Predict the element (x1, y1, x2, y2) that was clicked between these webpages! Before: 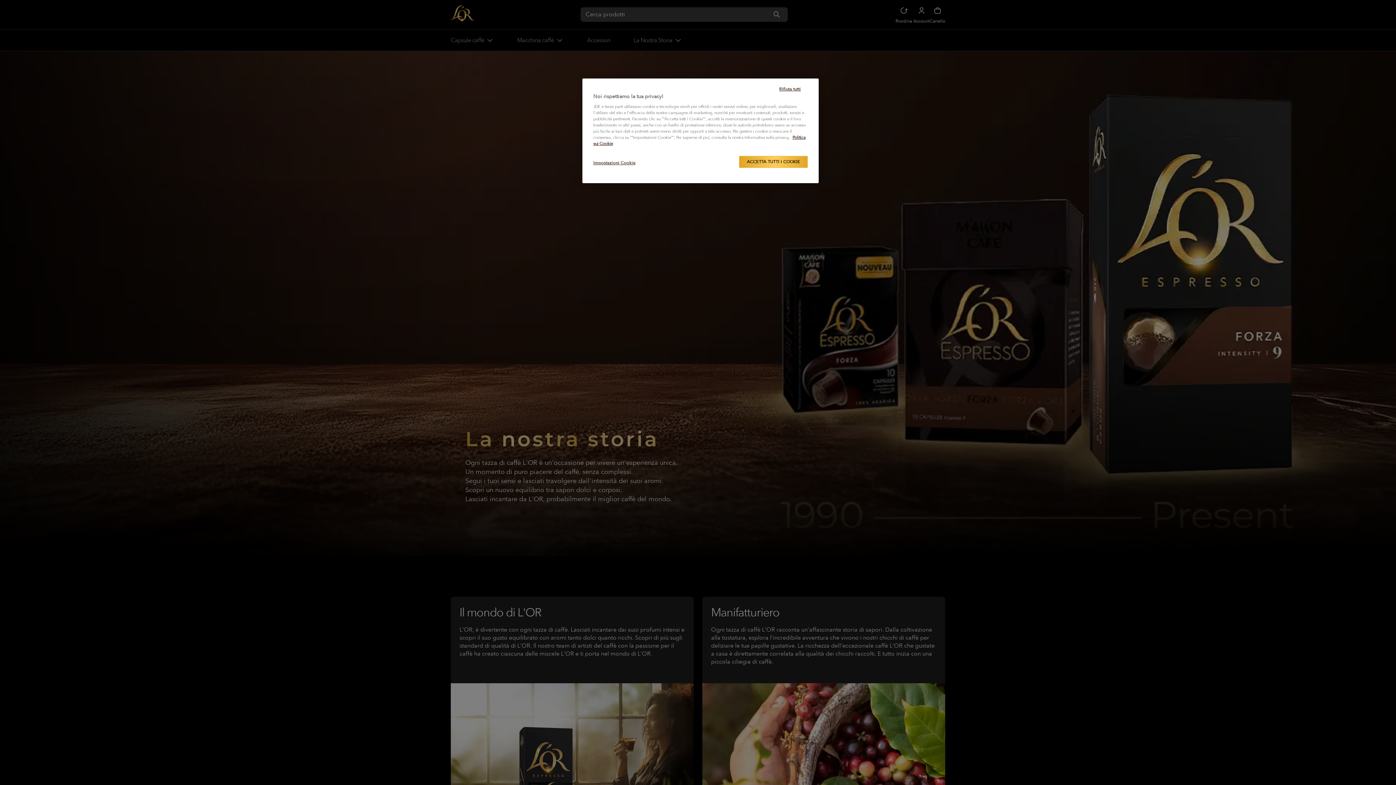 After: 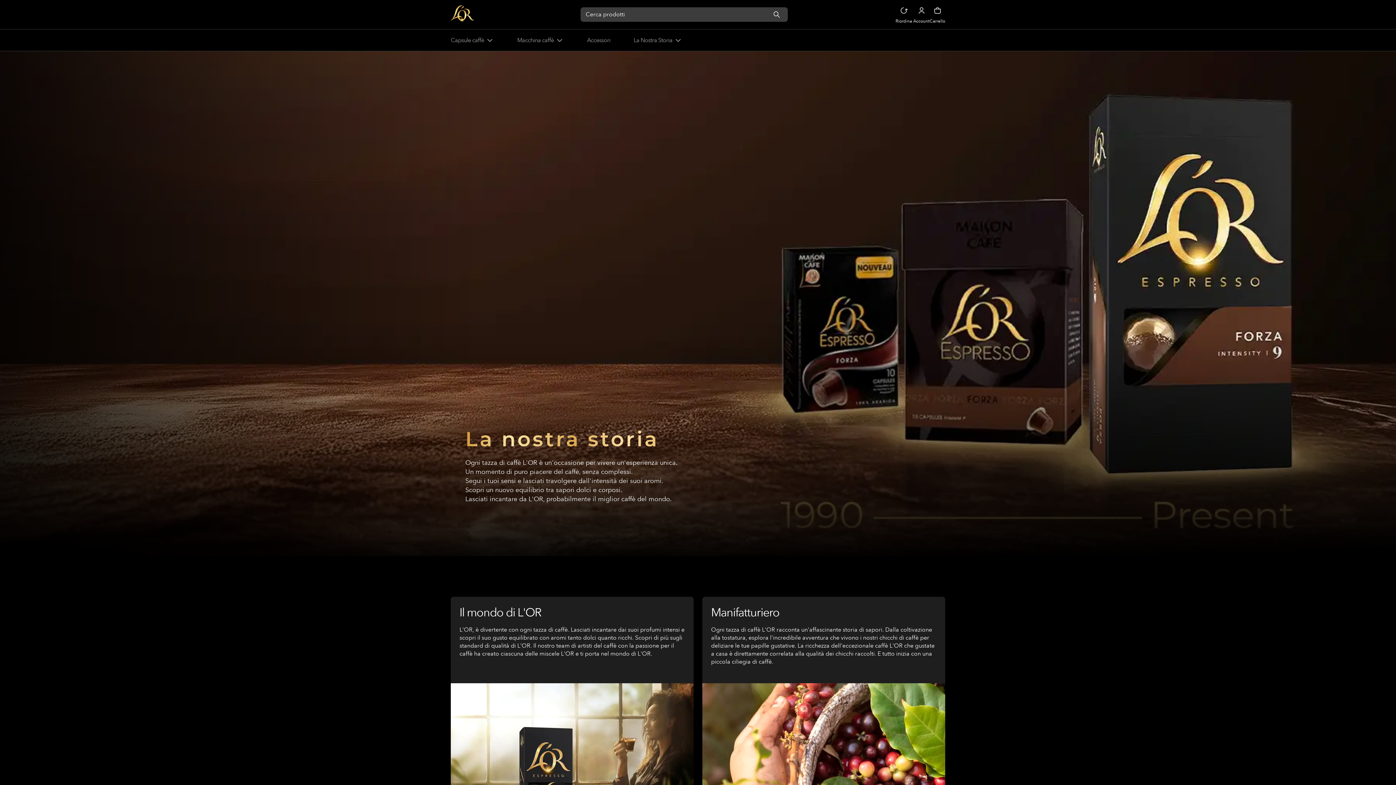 Action: bbox: (739, 156, 808, 168) label: ACCETTA TUTTI I COOKIE